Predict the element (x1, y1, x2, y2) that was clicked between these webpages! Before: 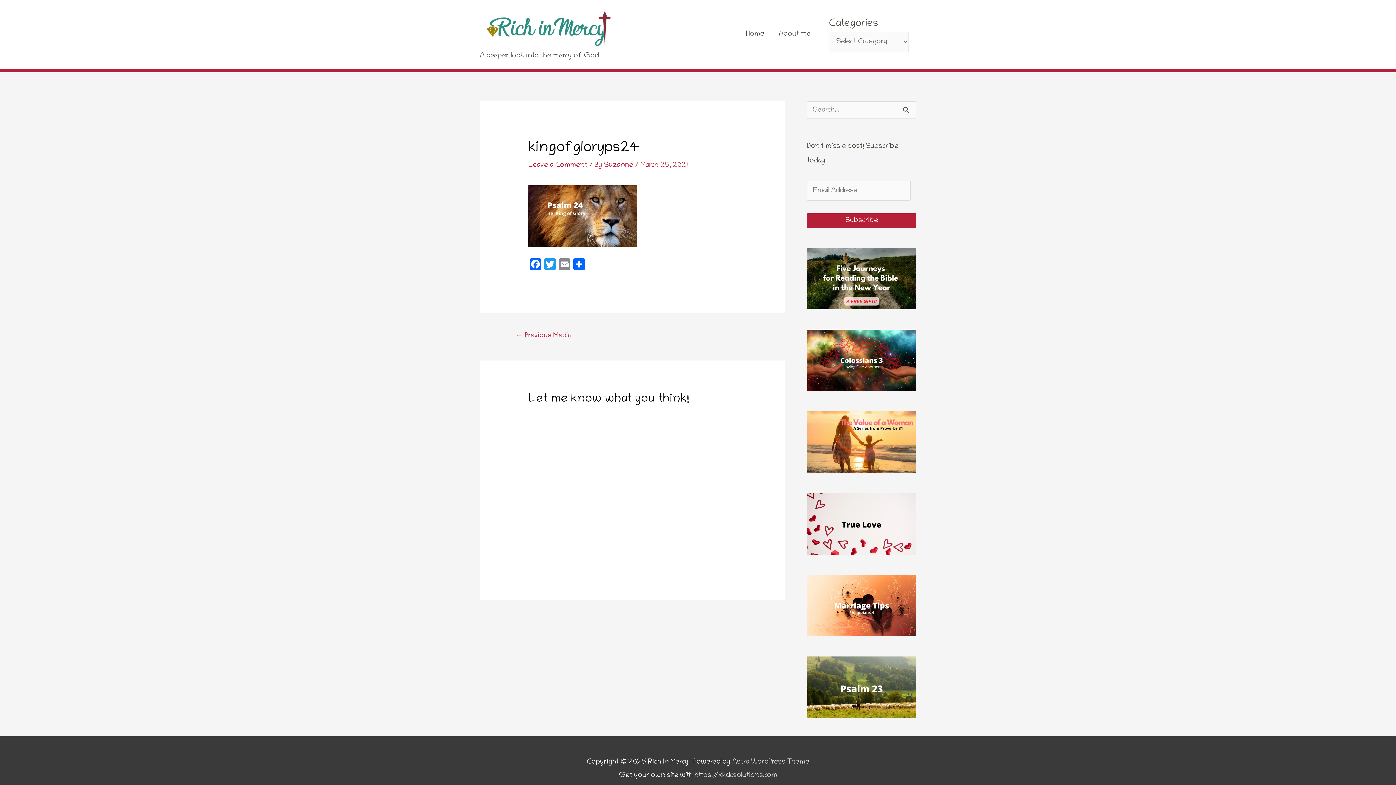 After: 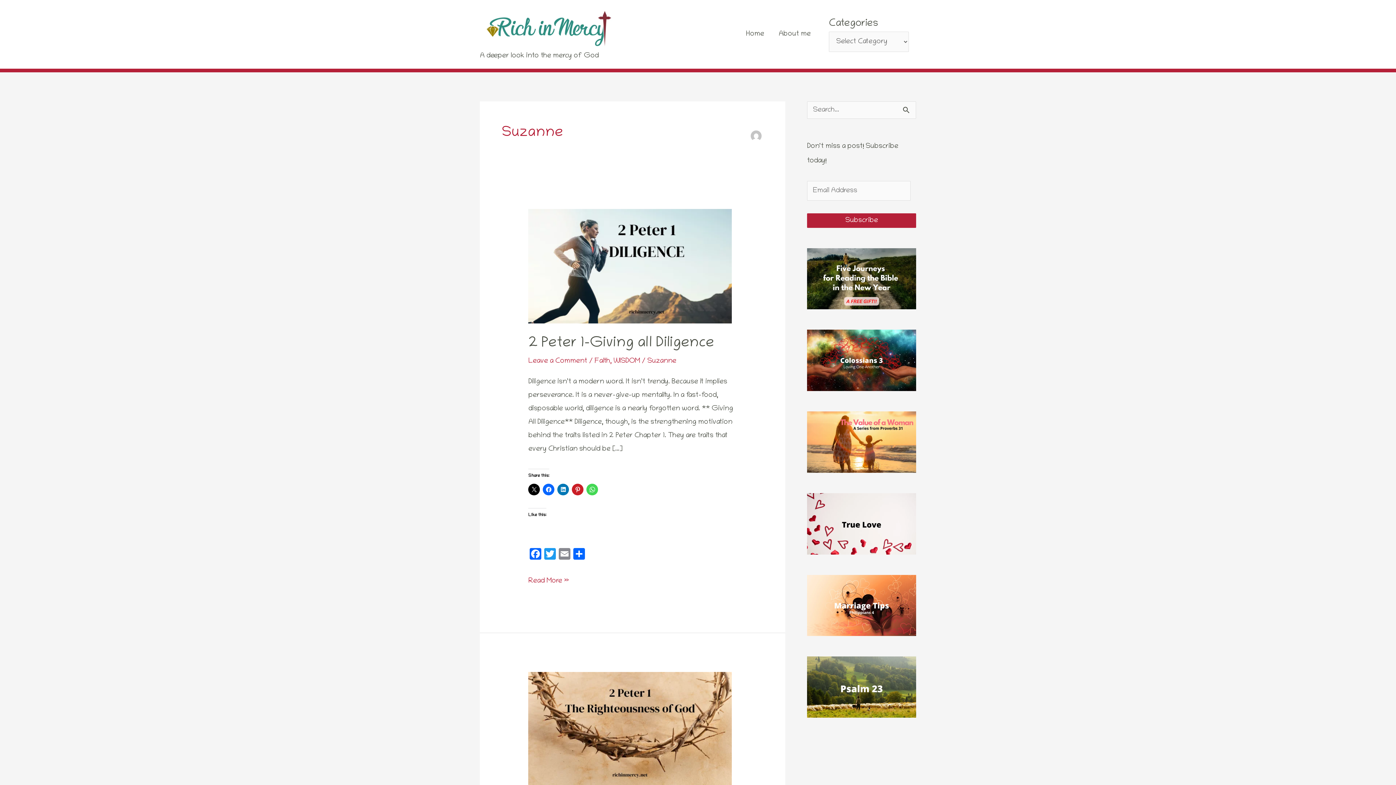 Action: bbox: (604, 161, 635, 169) label: Suzanne 